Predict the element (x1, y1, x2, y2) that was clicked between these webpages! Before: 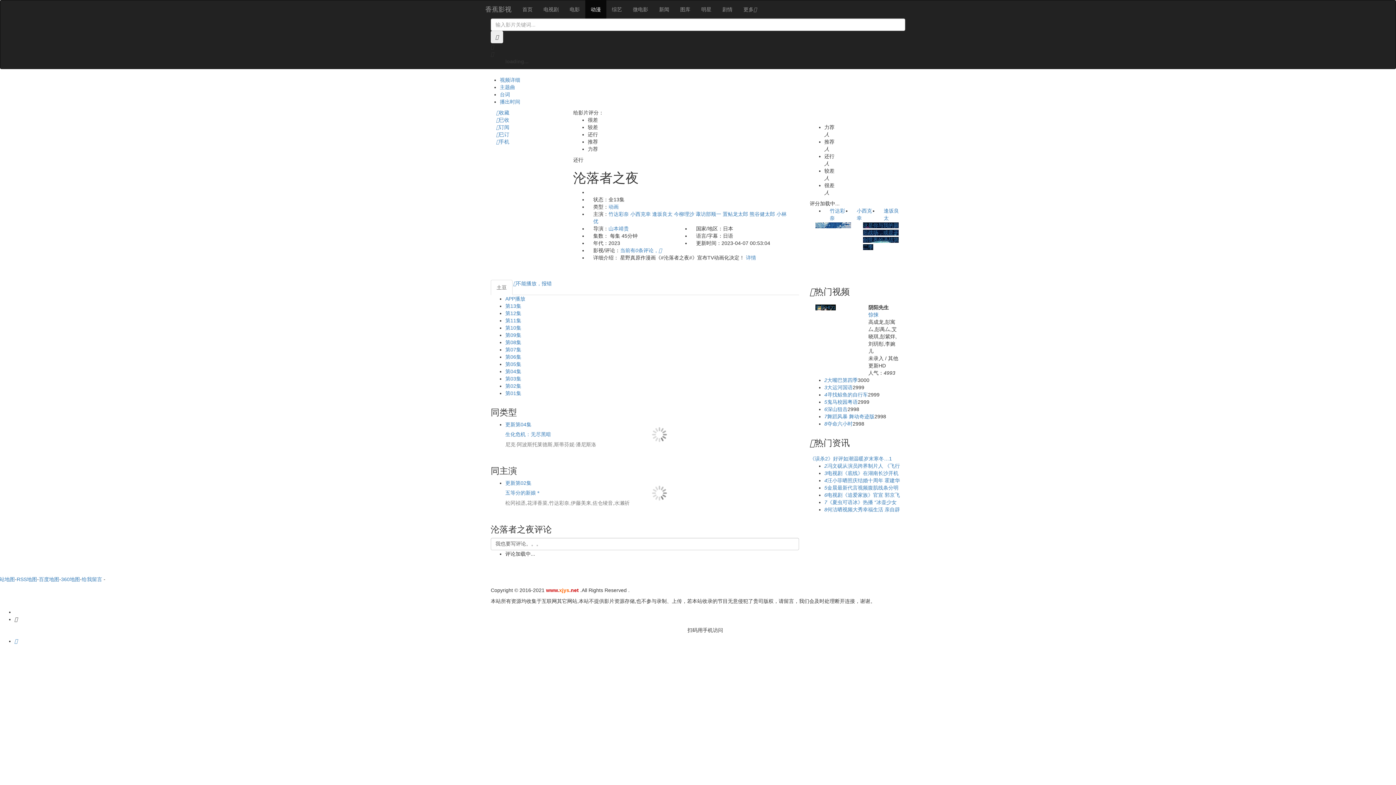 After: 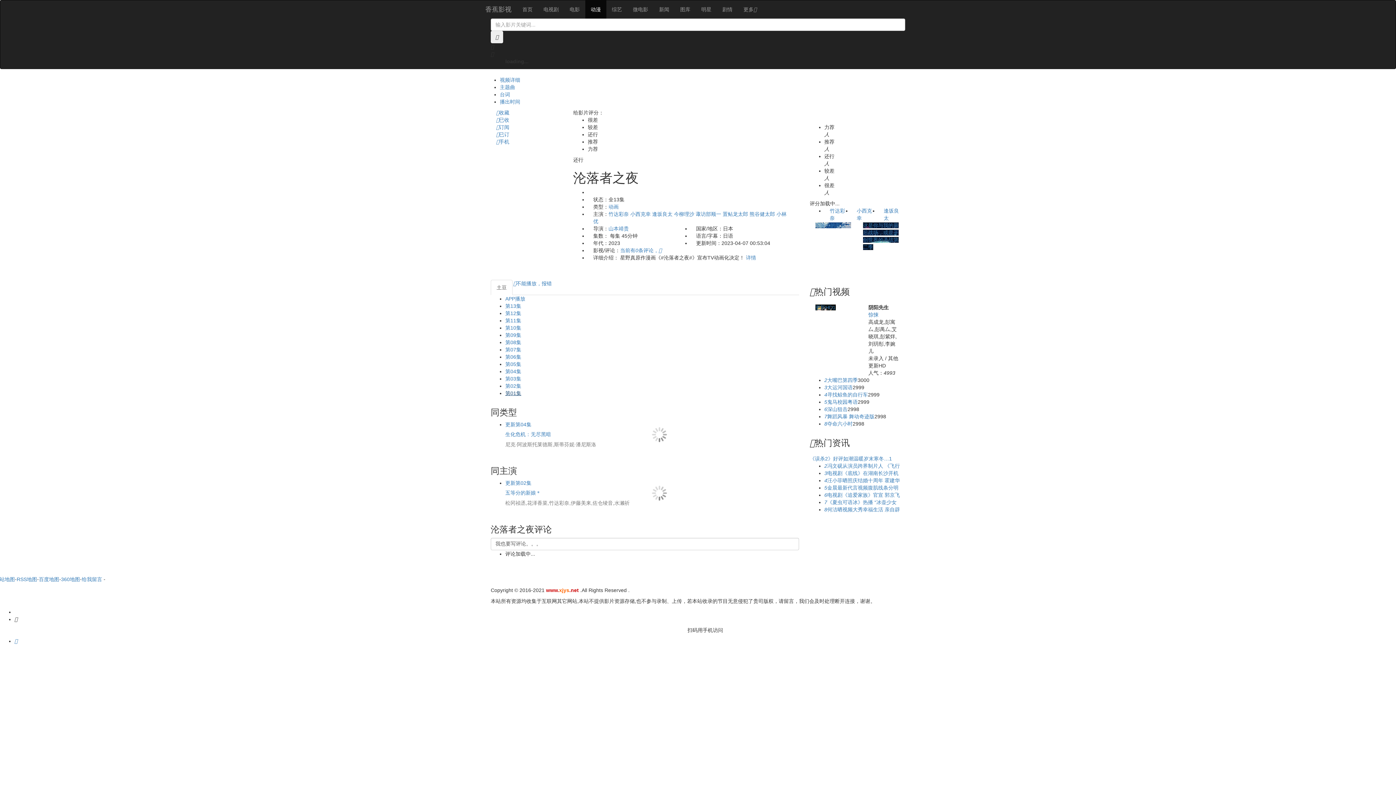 Action: bbox: (505, 390, 521, 396) label: 第01集